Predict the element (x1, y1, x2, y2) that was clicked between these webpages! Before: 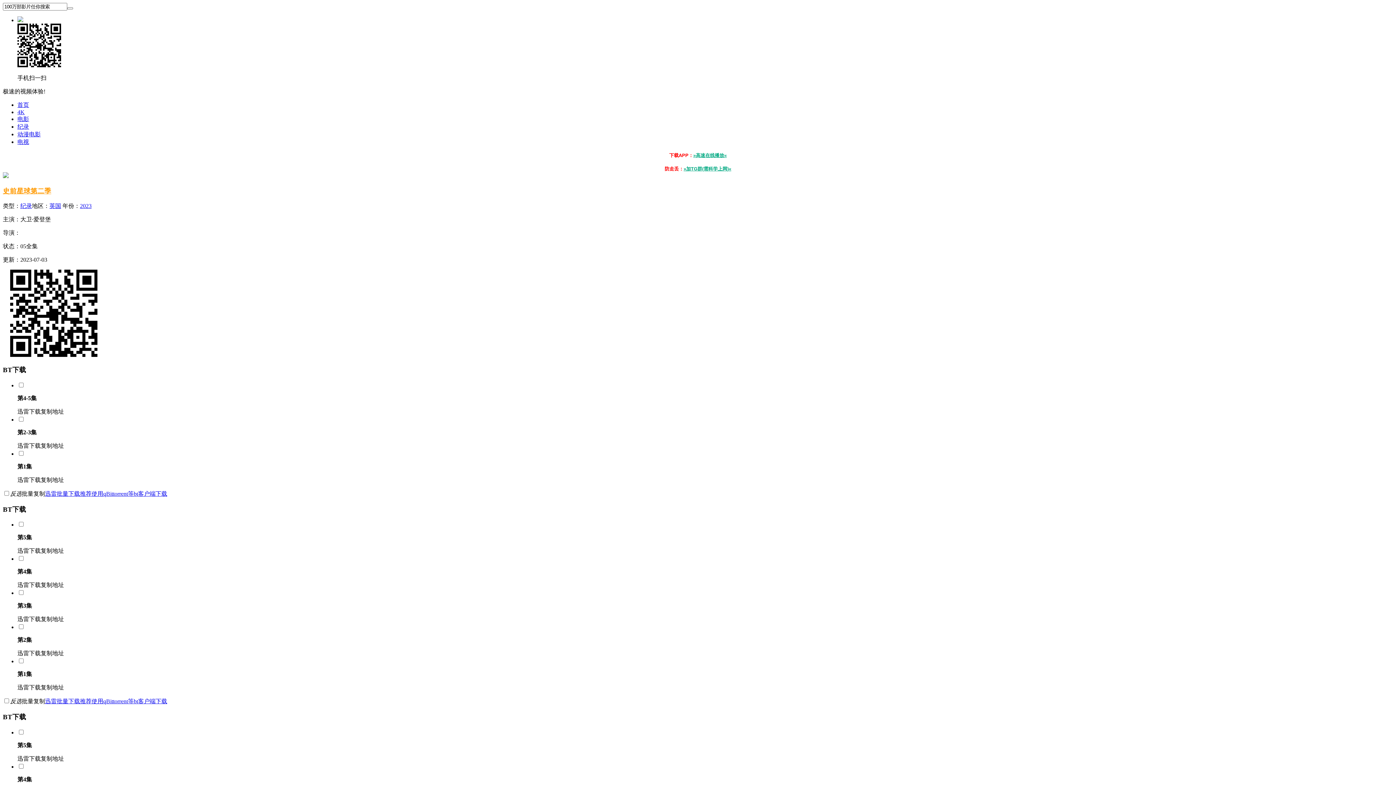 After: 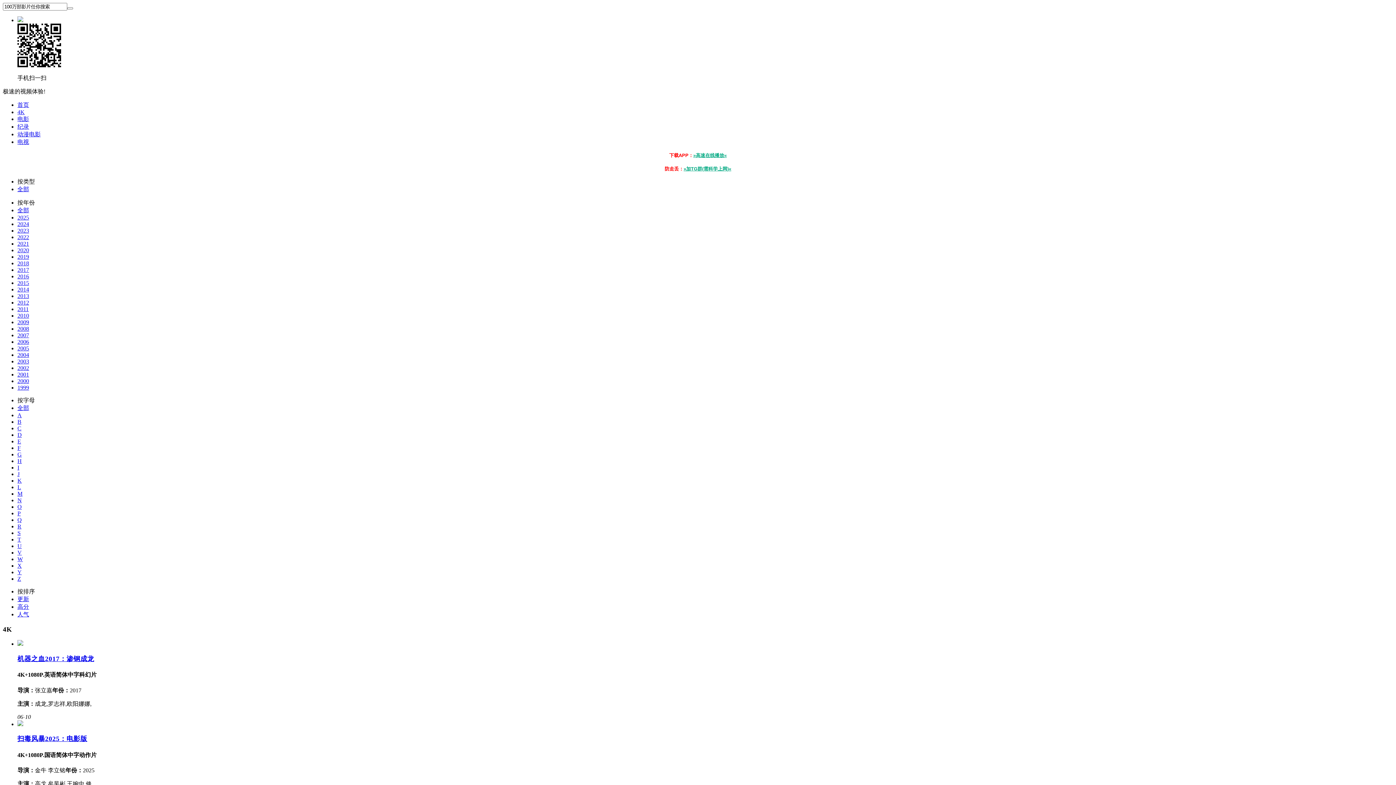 Action: bbox: (17, 109, 24, 115) label: 4K